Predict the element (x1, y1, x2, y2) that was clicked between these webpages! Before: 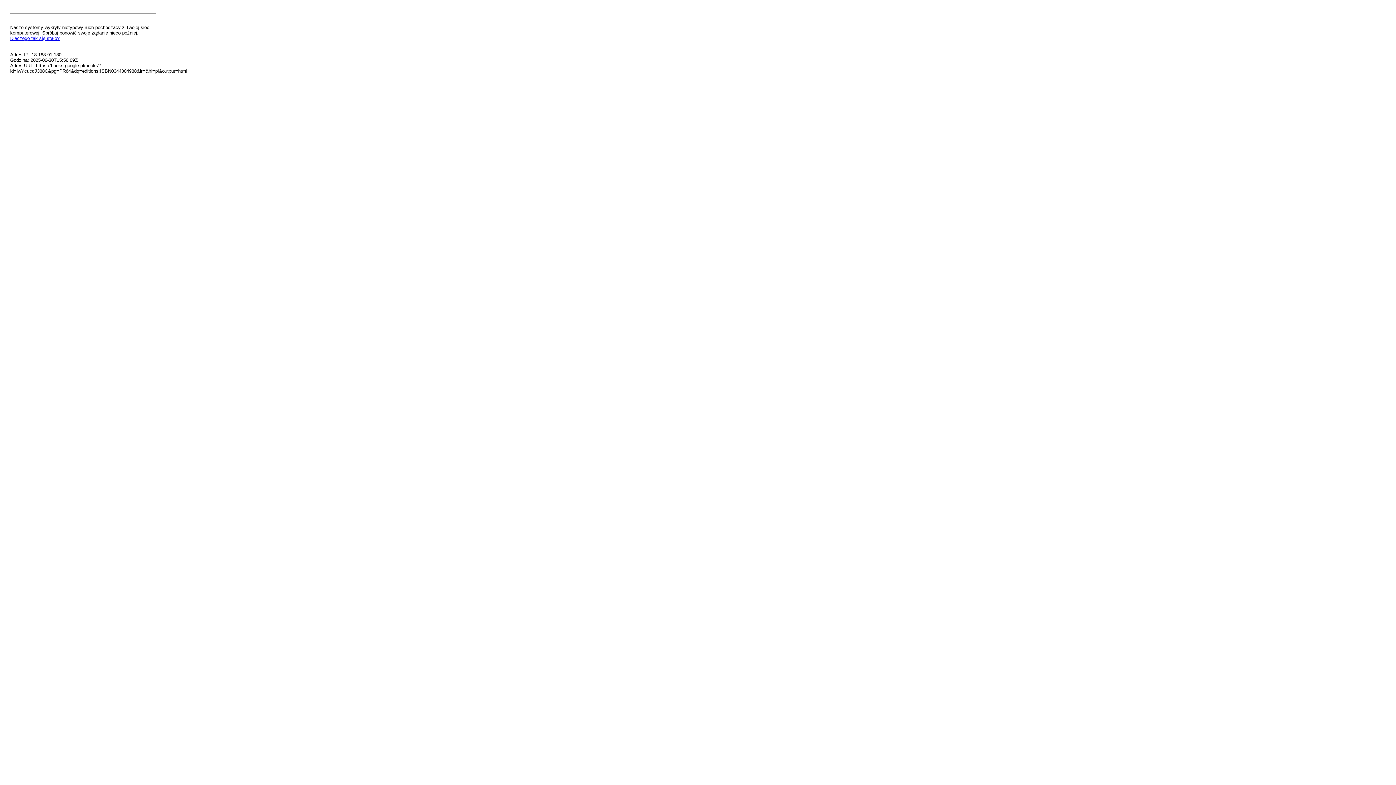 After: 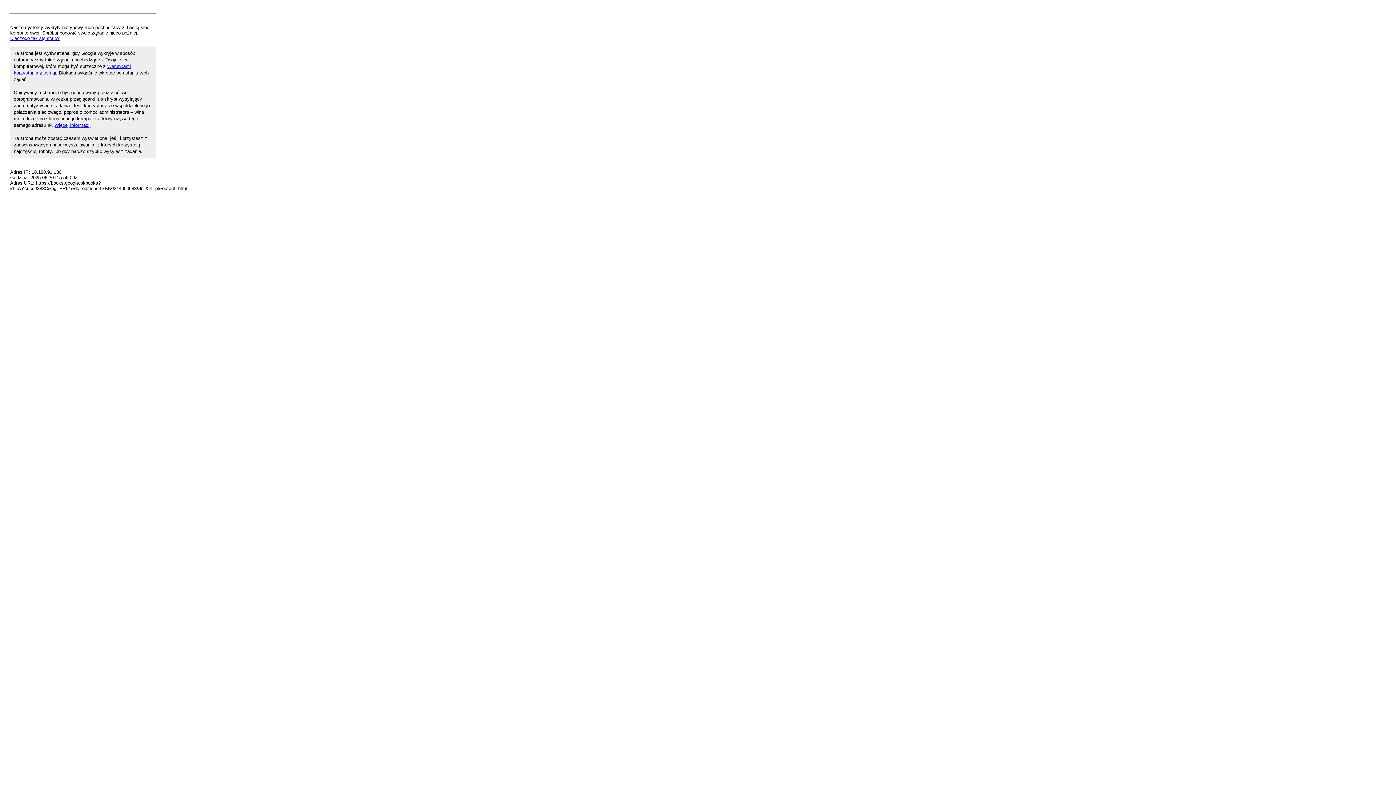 Action: bbox: (10, 35, 59, 41) label: Dlaczego tak się stało?